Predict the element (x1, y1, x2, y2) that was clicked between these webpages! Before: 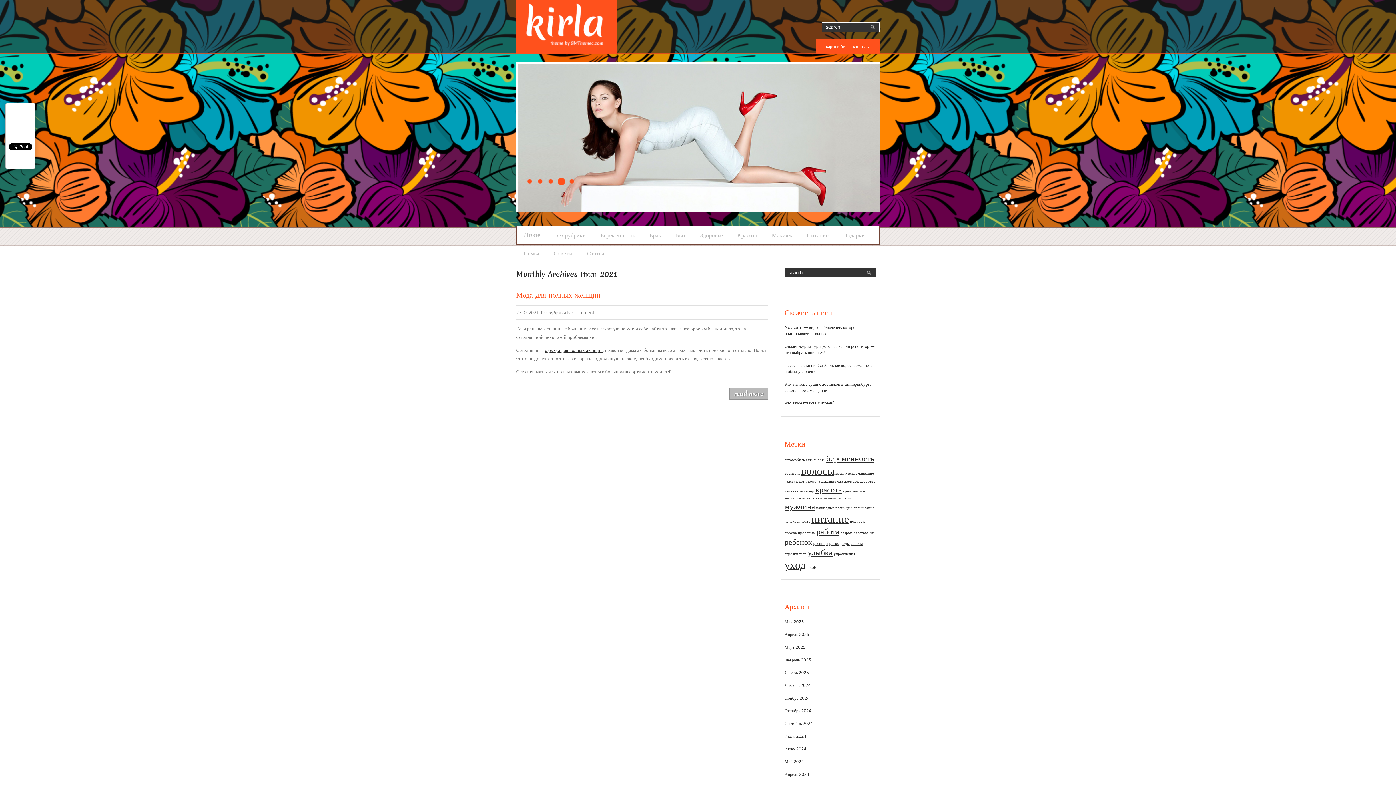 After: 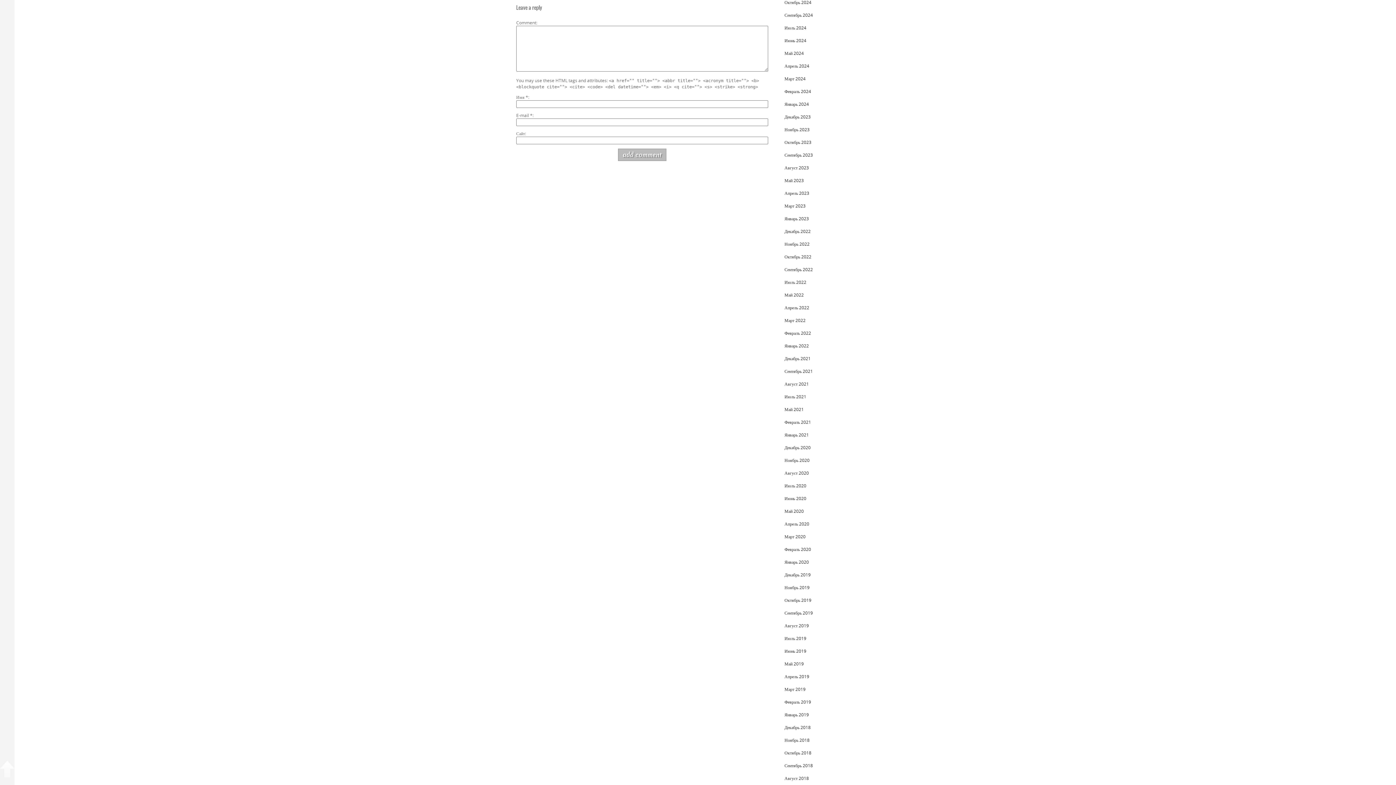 Action: bbox: (567, 309, 596, 315) label: No comments